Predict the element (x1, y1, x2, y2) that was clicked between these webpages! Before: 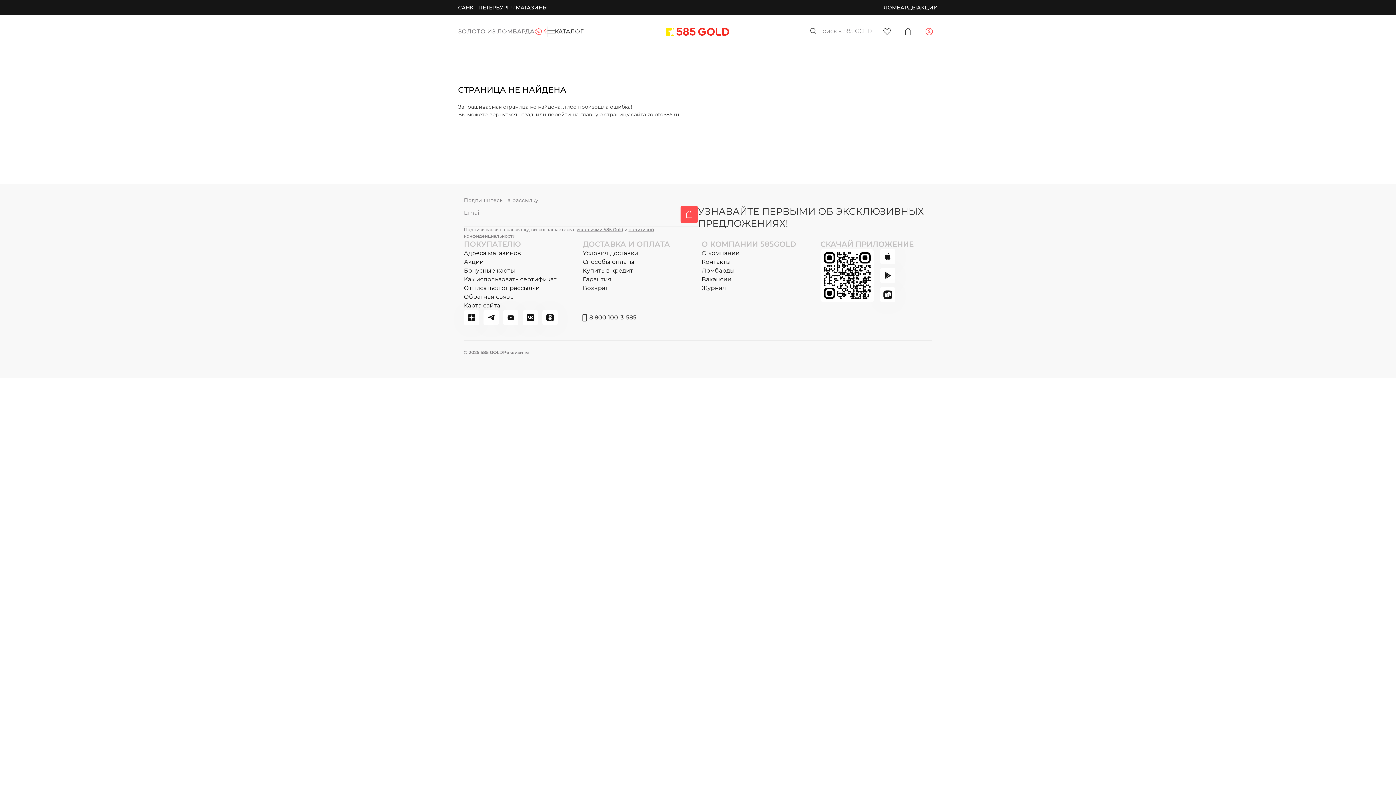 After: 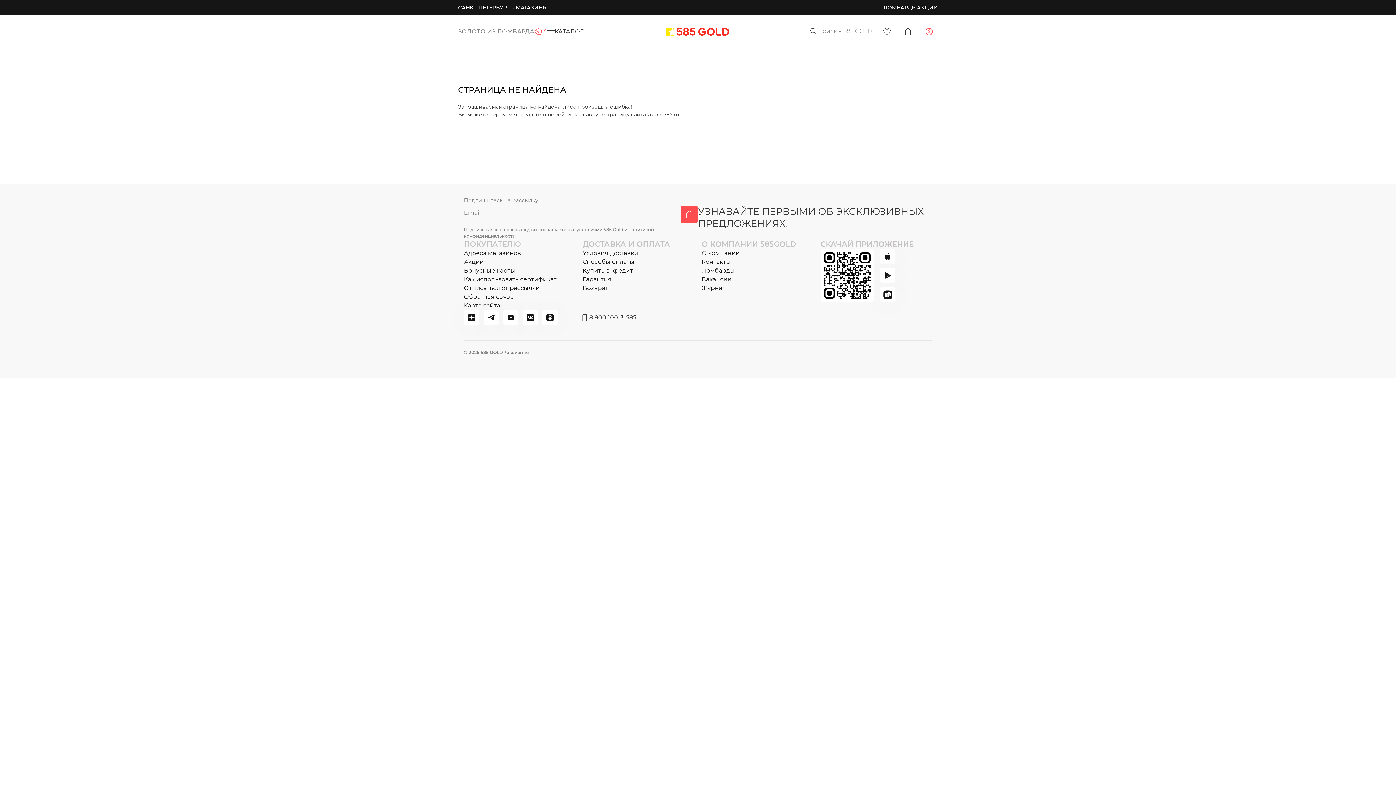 Action: bbox: (464, 292, 513, 301) label: Обратная связь